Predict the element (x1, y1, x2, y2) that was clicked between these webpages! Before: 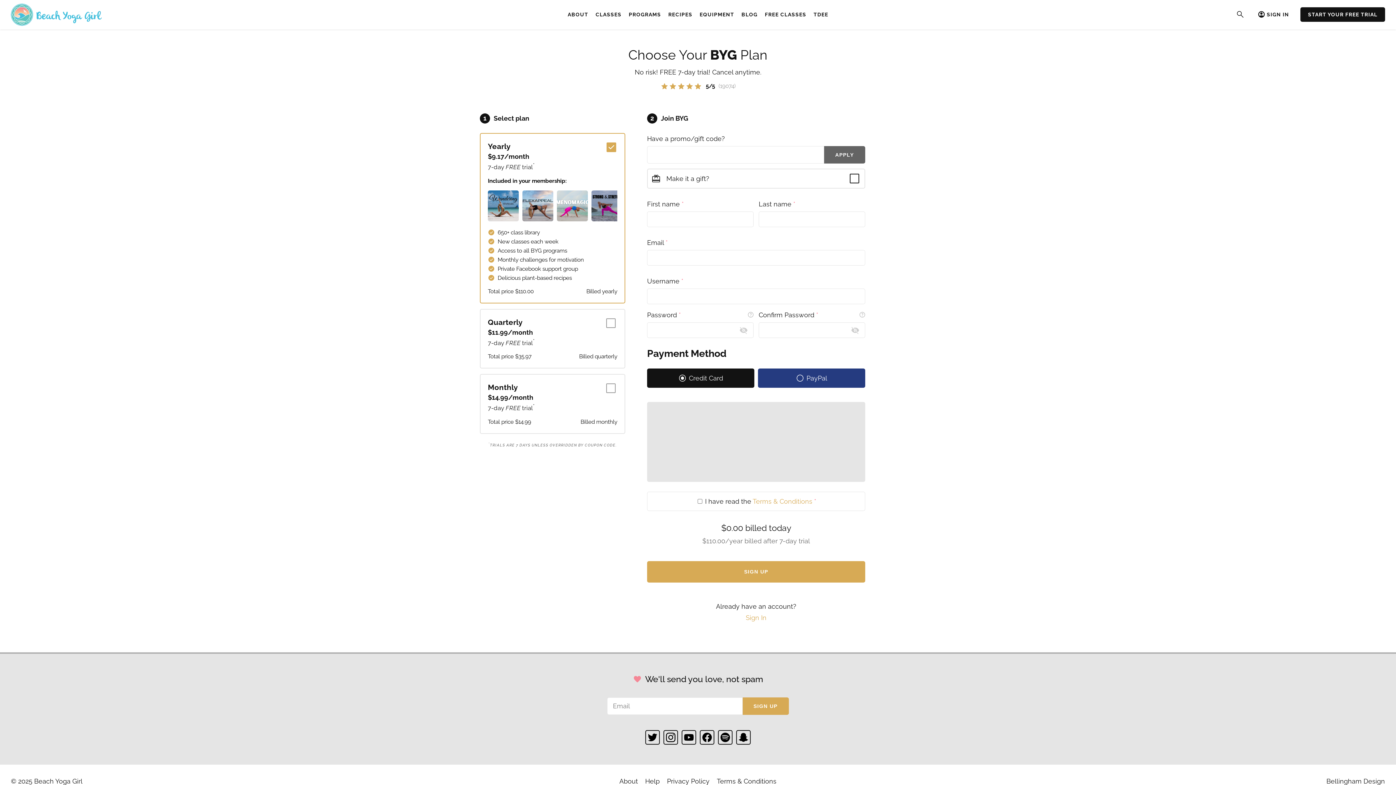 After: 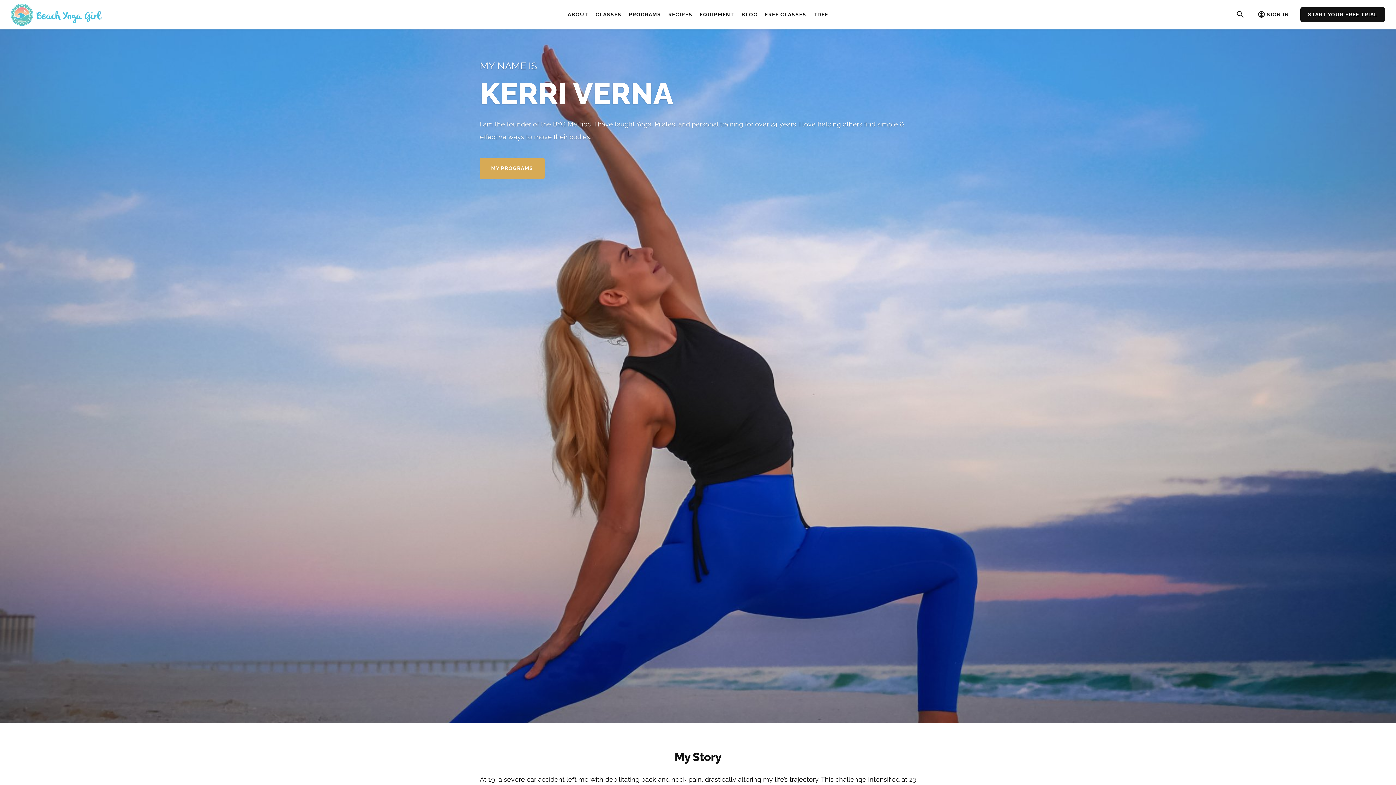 Action: label: ABOUT bbox: (564, 9, 592, 19)